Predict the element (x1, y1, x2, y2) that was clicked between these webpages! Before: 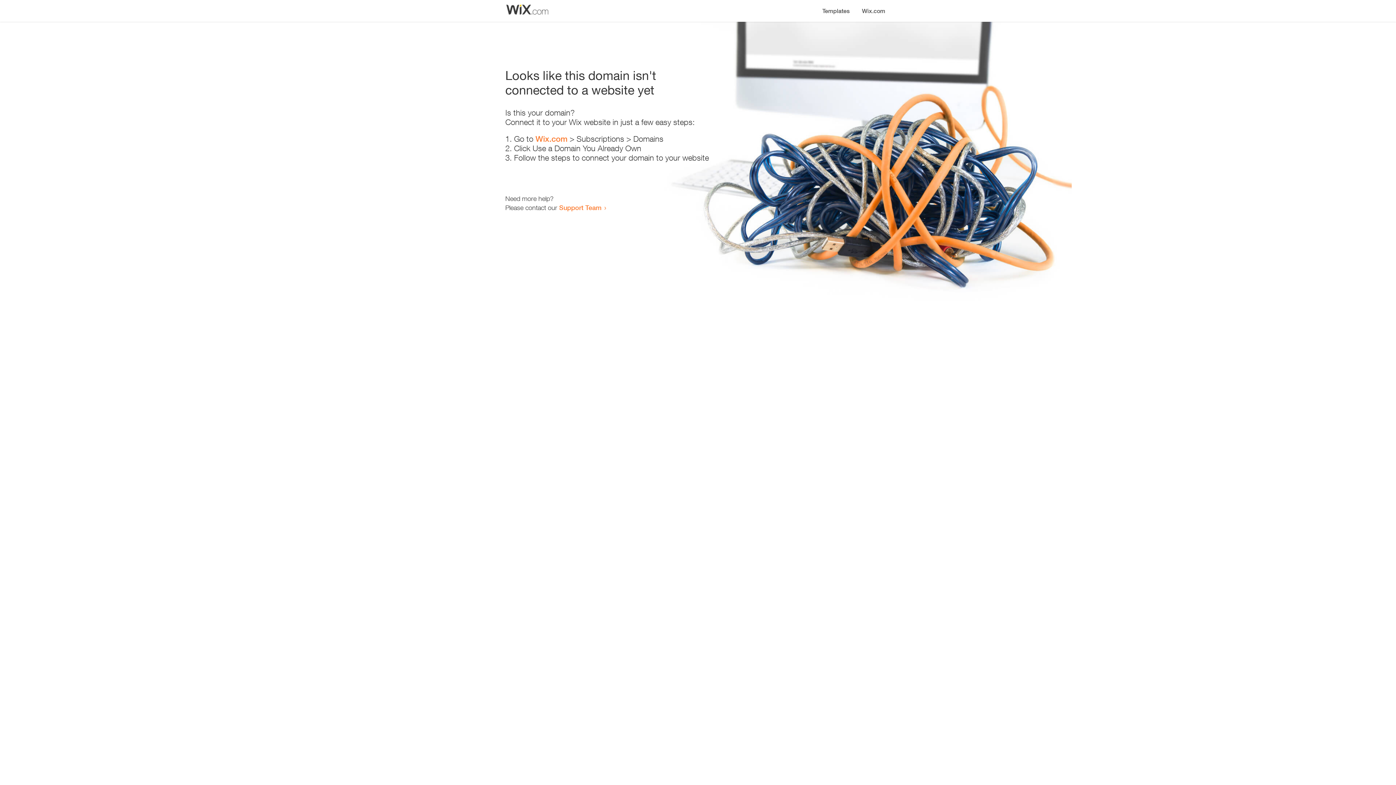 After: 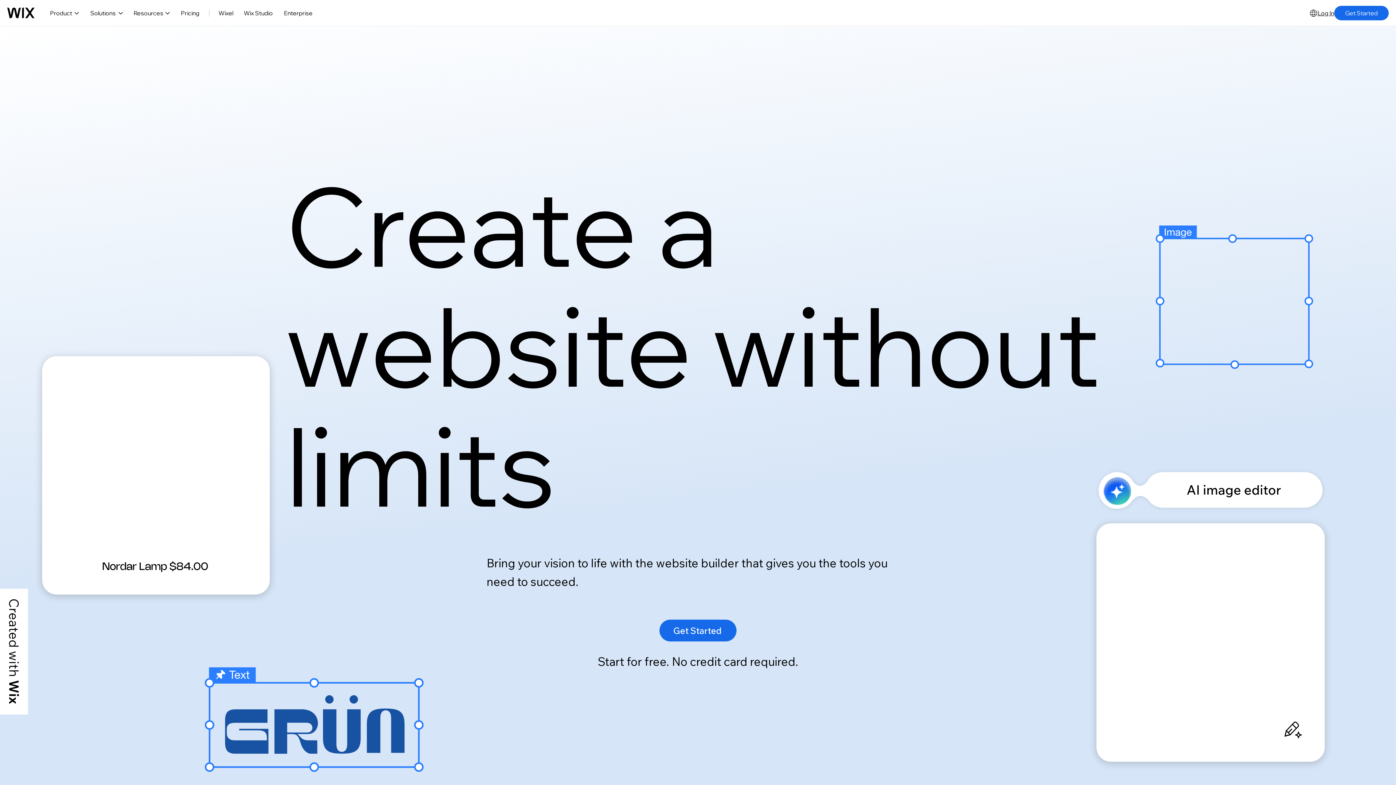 Action: bbox: (856, 0, 890, 14) label: Wix.com